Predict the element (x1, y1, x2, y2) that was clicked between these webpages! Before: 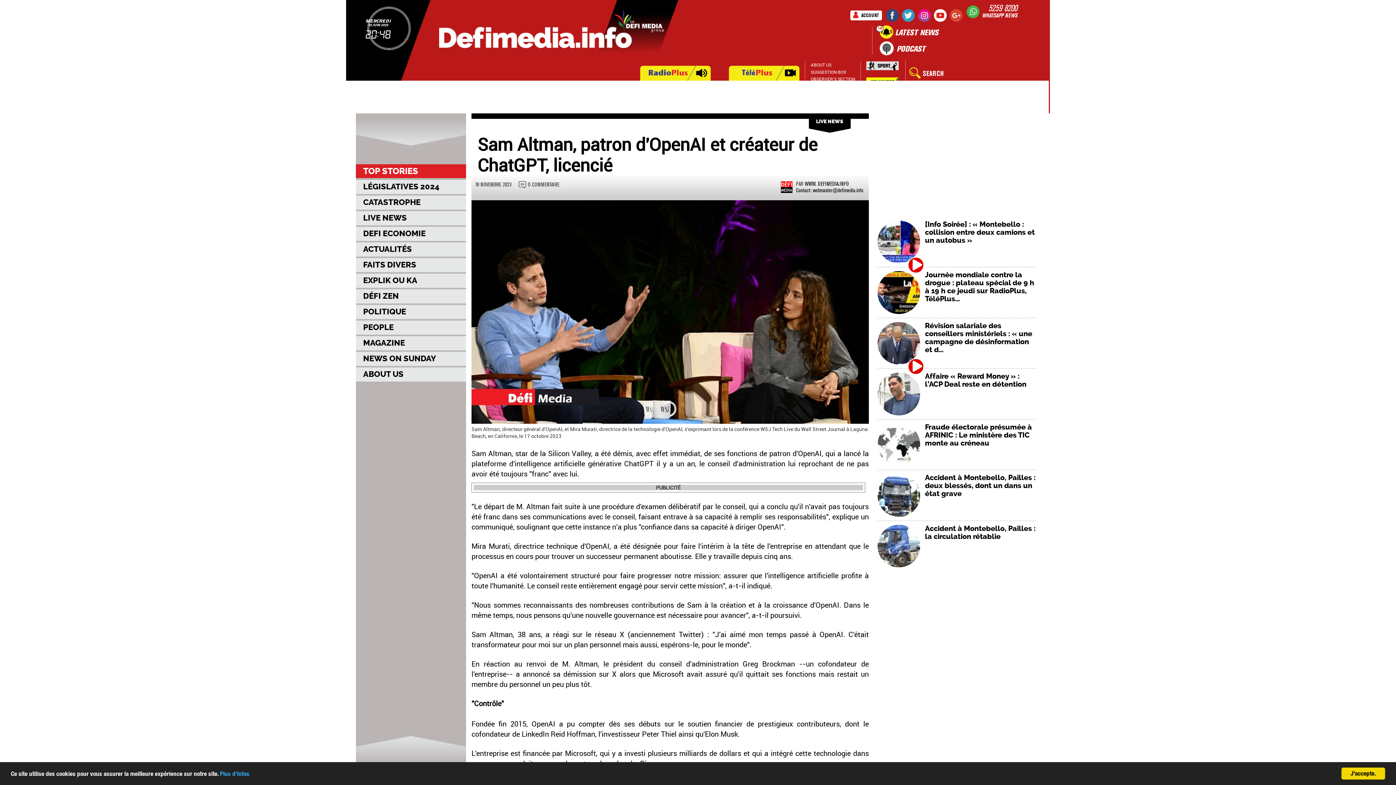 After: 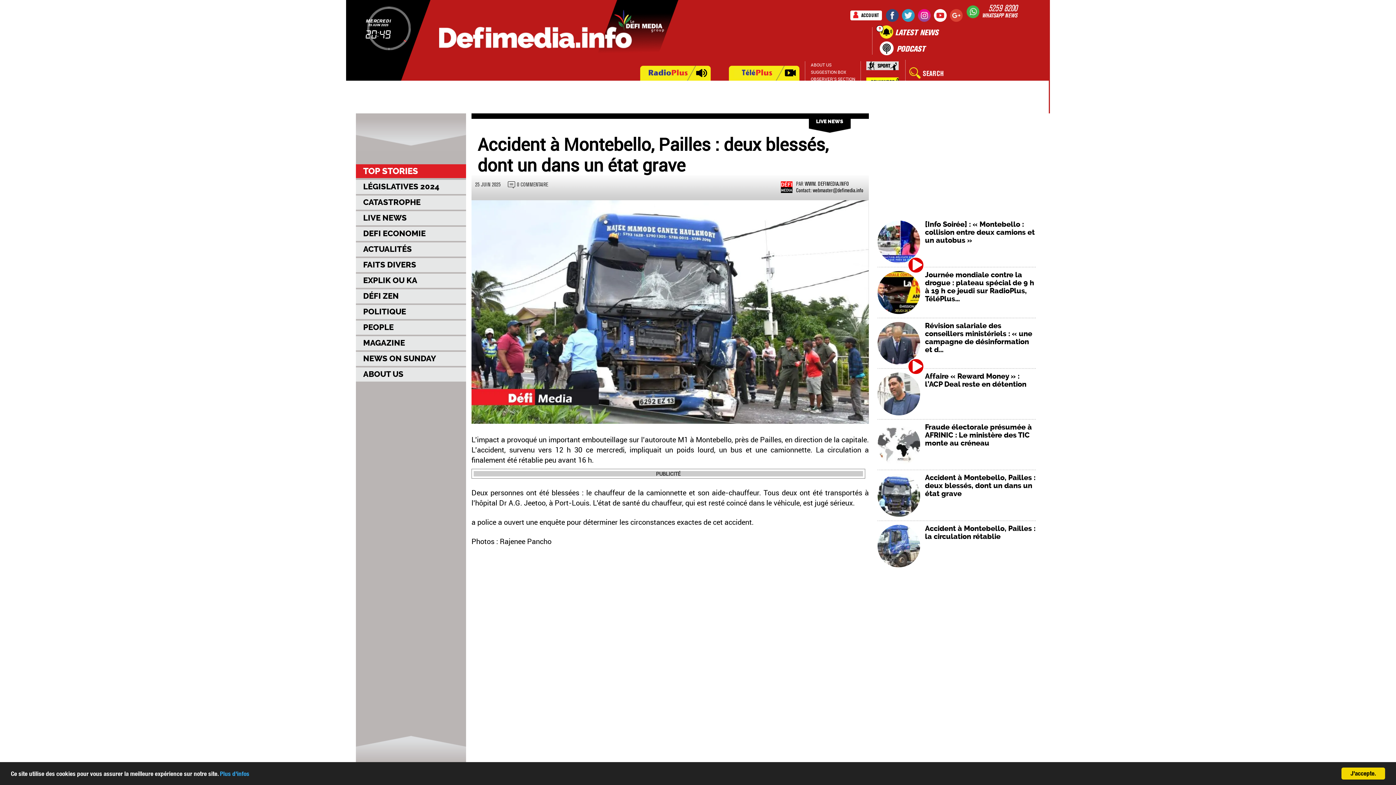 Action: bbox: (925, 471, 1035, 499) label: Accident à Montebello, Pailles : deux blessés, dont un dans un état grave